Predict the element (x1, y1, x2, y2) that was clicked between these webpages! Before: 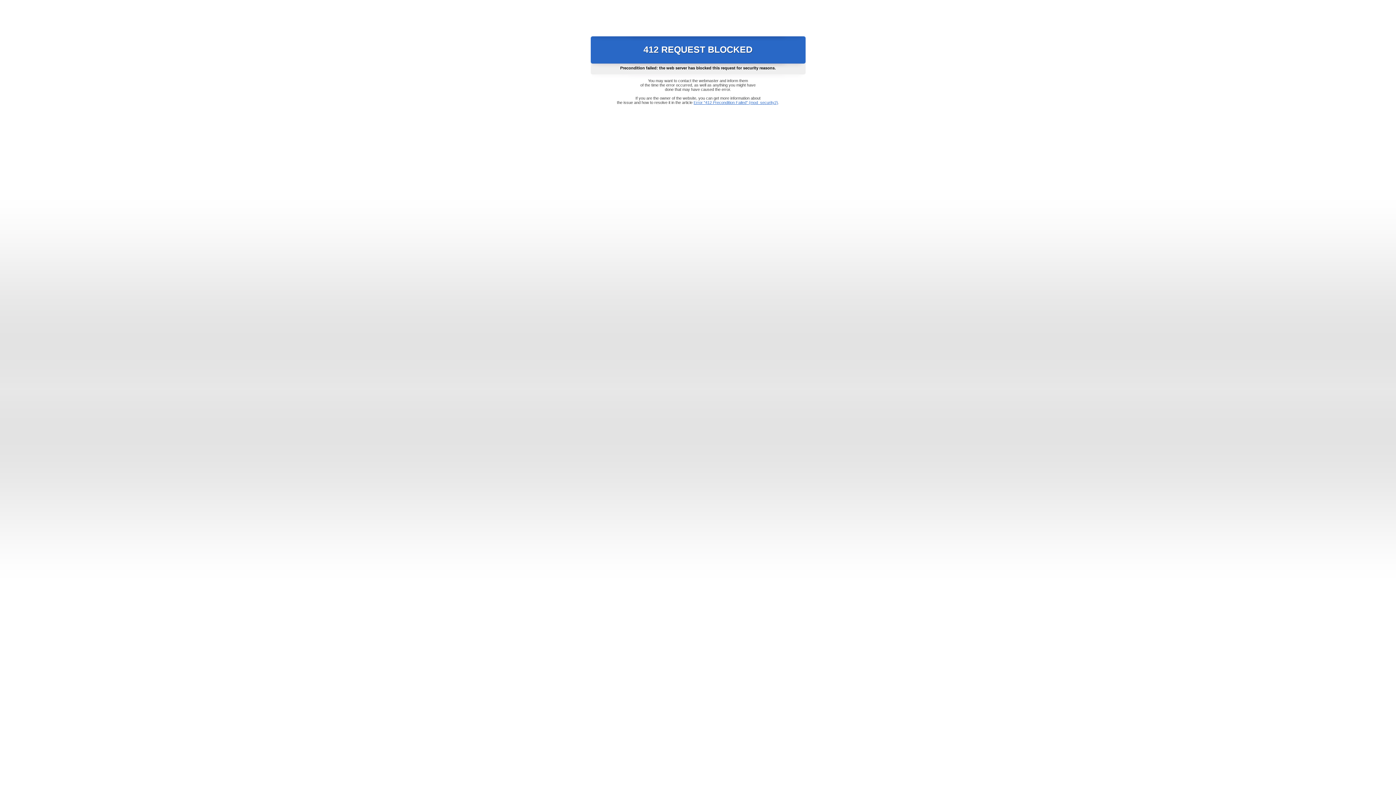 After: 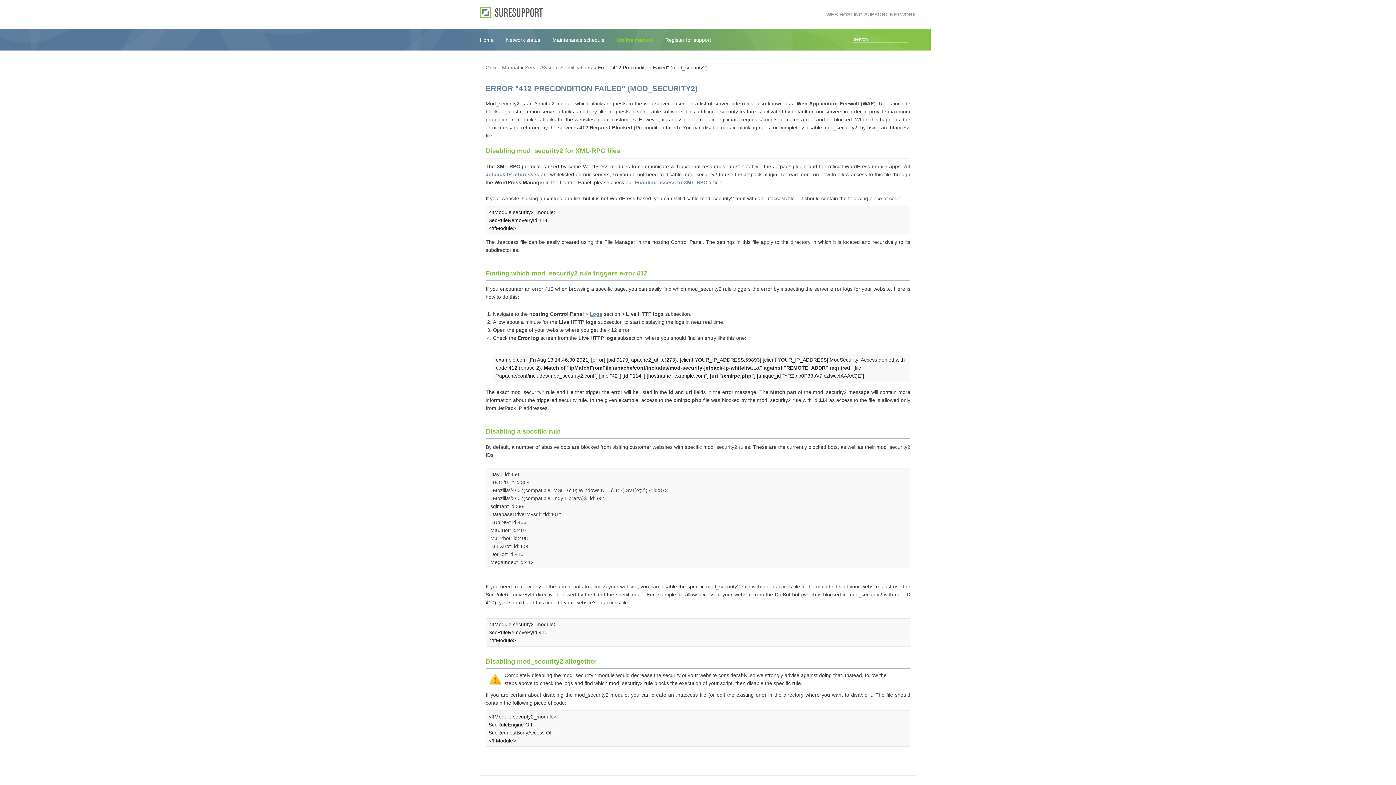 Action: label: Error "412 Precondition Failed" (mod_security2) bbox: (693, 100, 778, 104)